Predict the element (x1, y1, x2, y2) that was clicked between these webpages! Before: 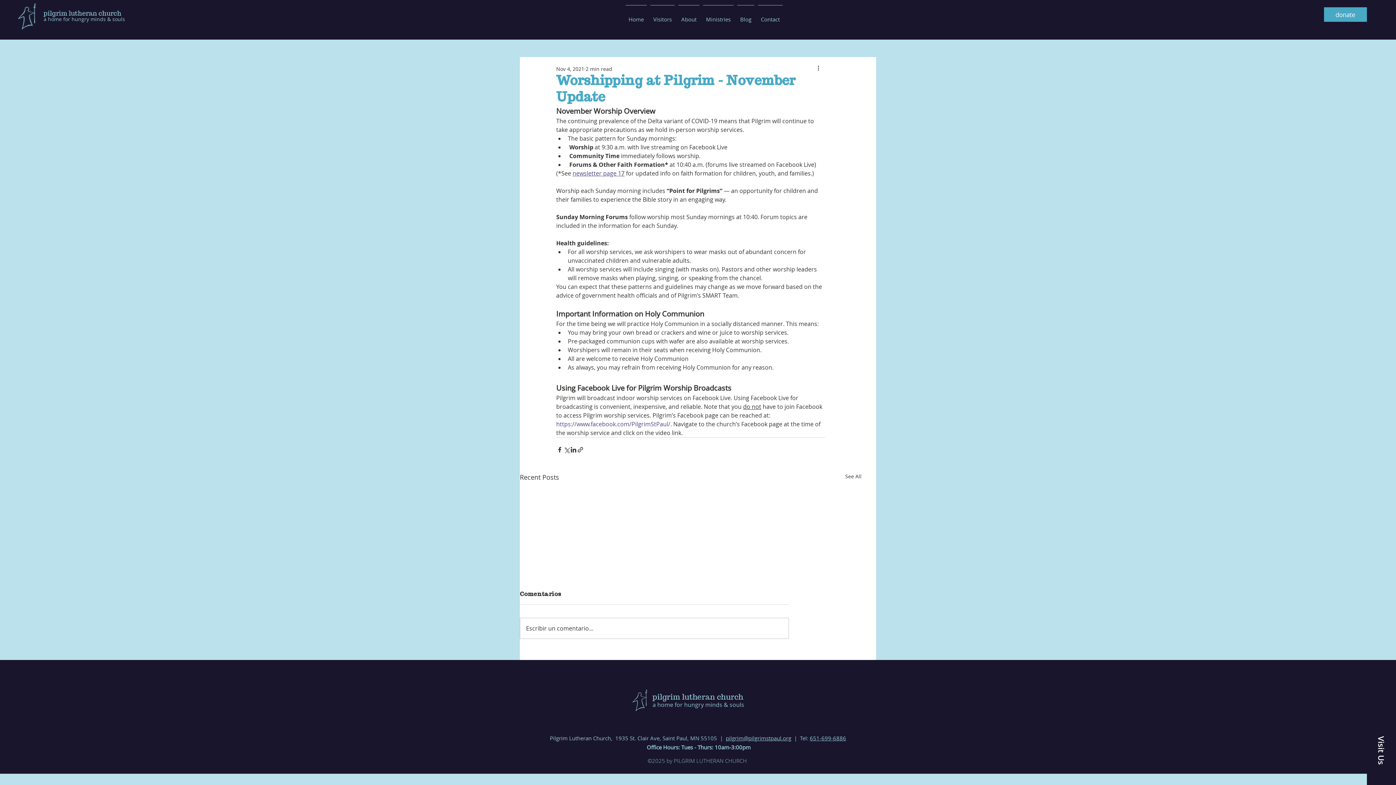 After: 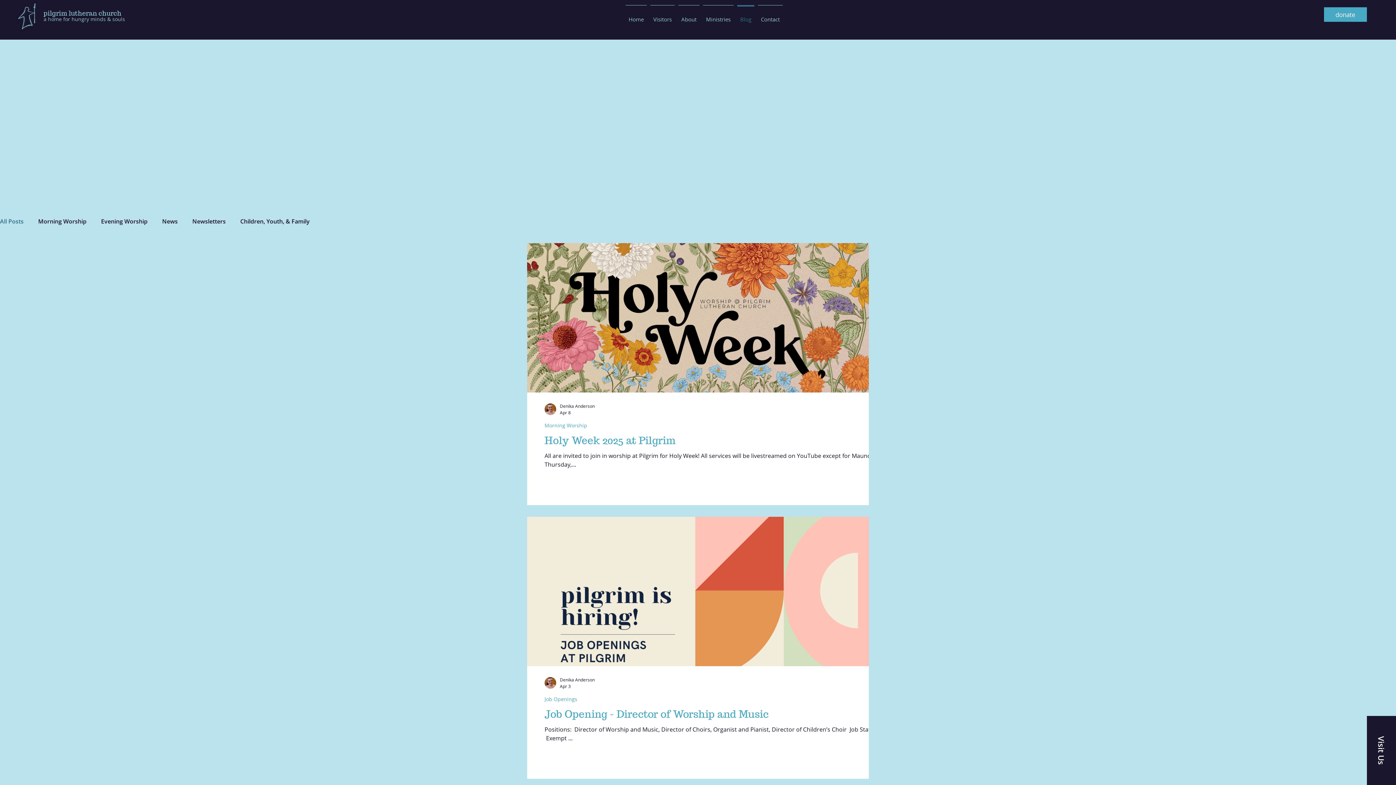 Action: bbox: (735, 5, 756, 26) label: Blog